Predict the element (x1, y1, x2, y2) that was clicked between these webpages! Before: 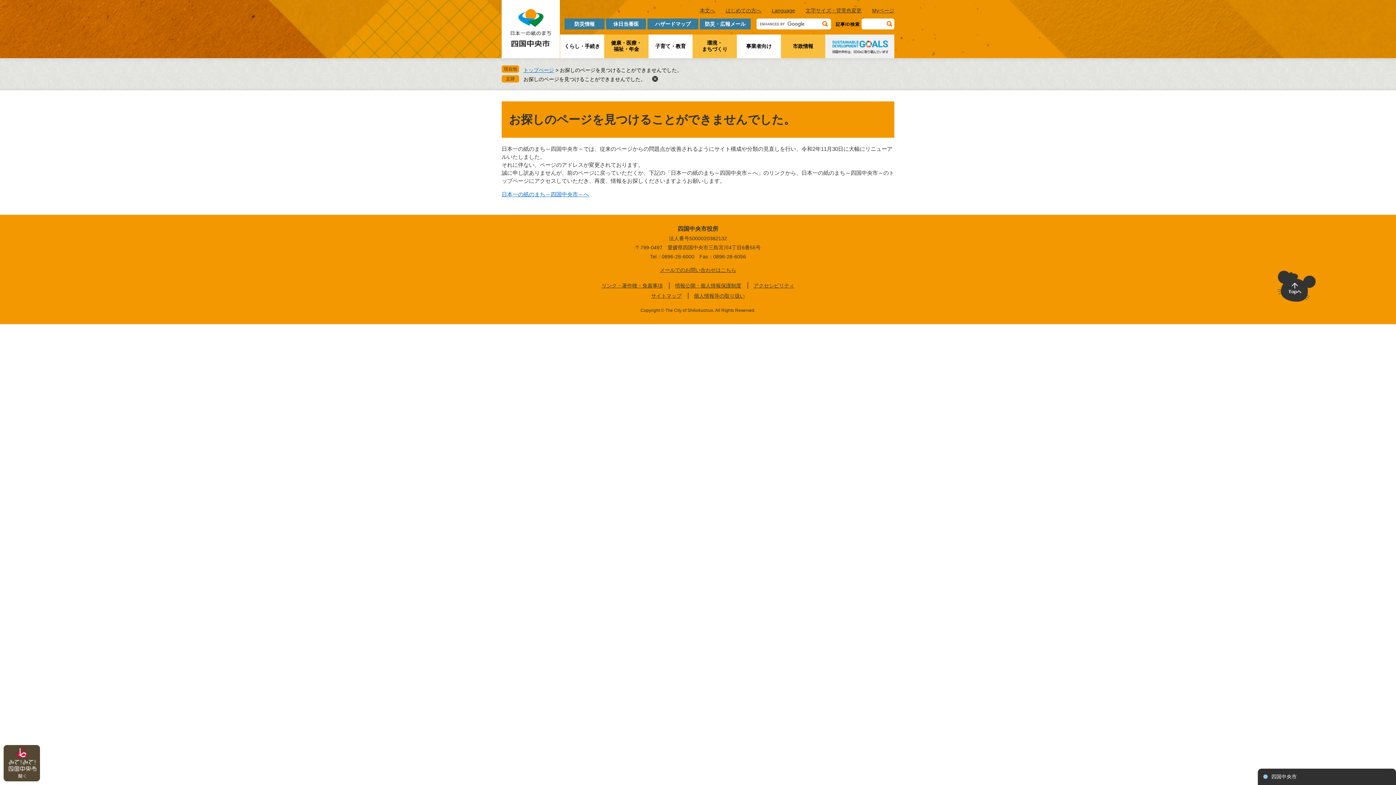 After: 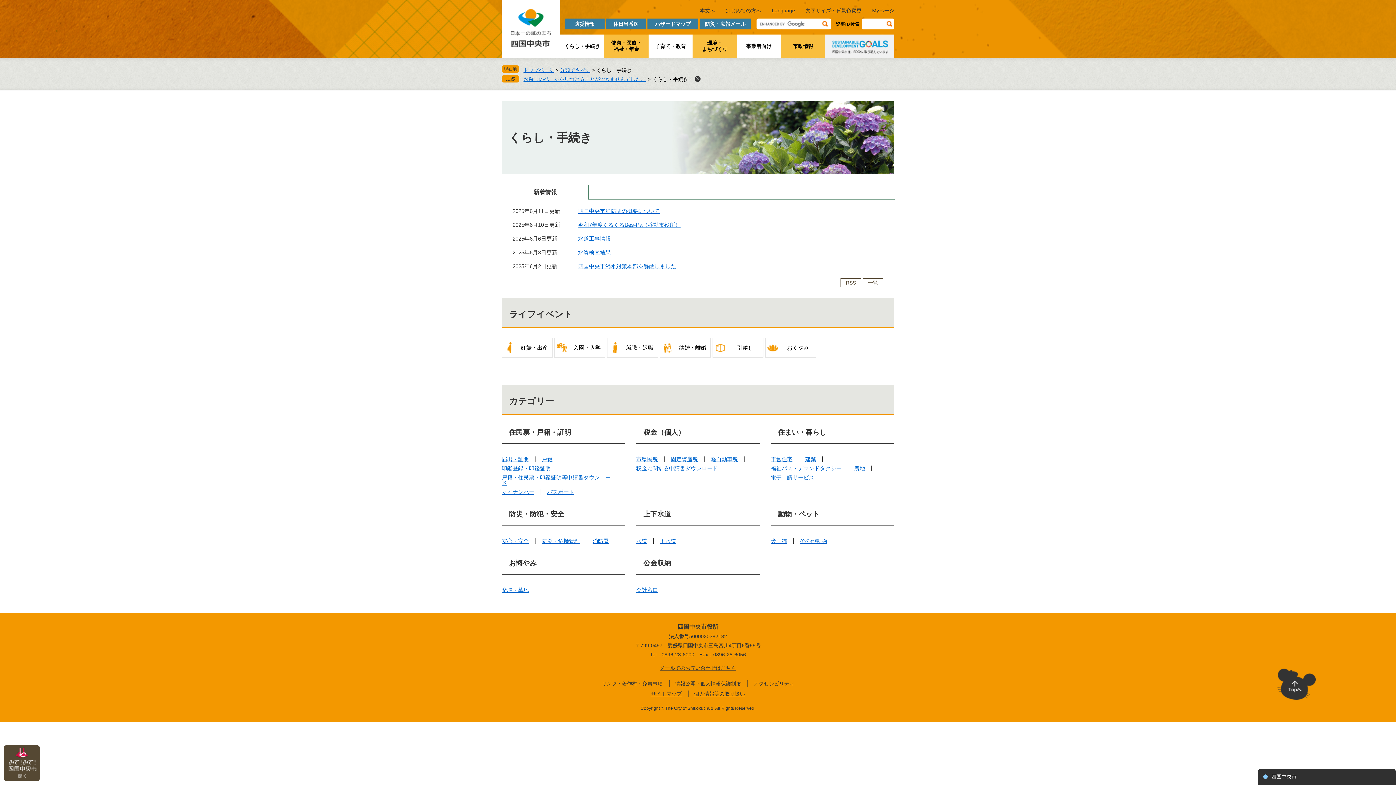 Action: label: くらし・手続き bbox: (560, 43, 604, 49)